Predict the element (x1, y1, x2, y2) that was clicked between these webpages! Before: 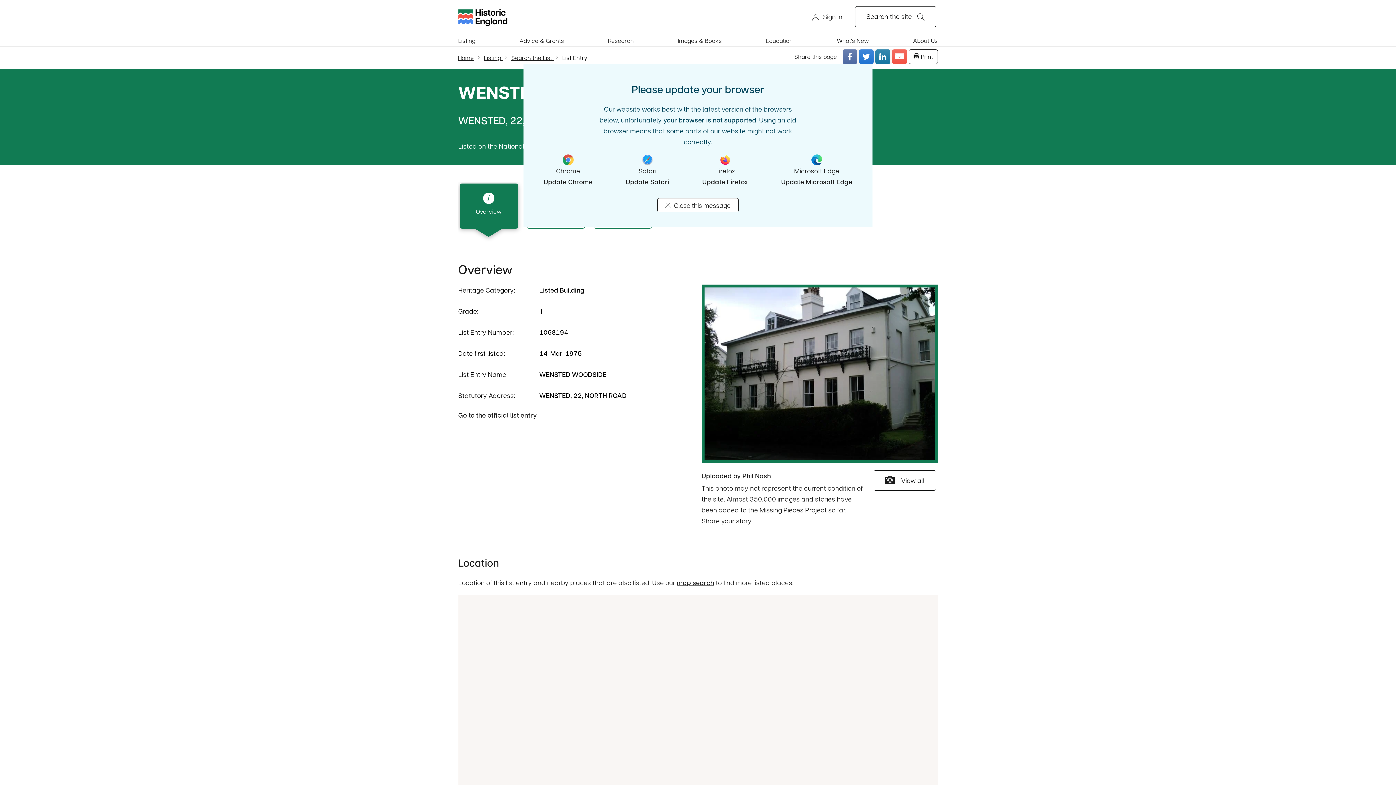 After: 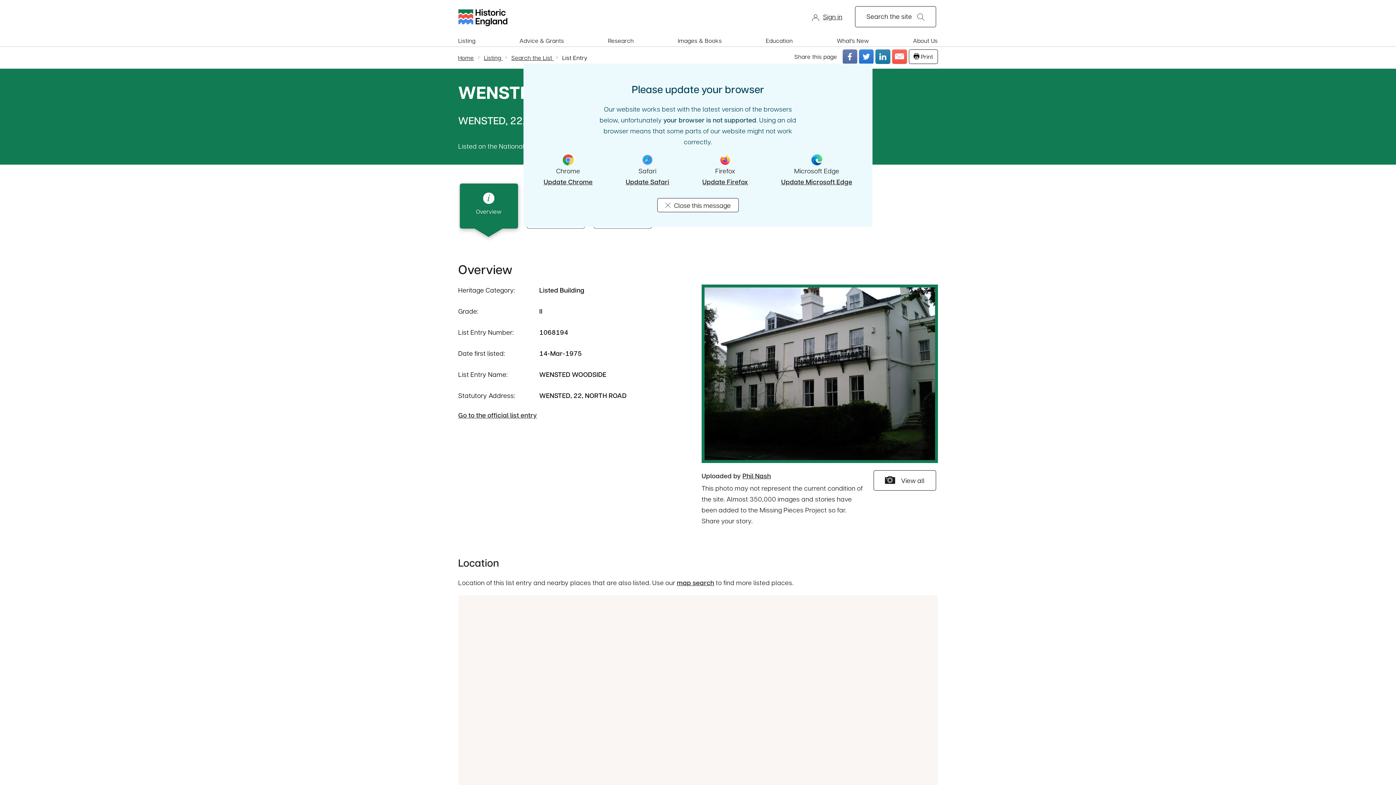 Action: bbox: (459, 183, 518, 228) label: Overview